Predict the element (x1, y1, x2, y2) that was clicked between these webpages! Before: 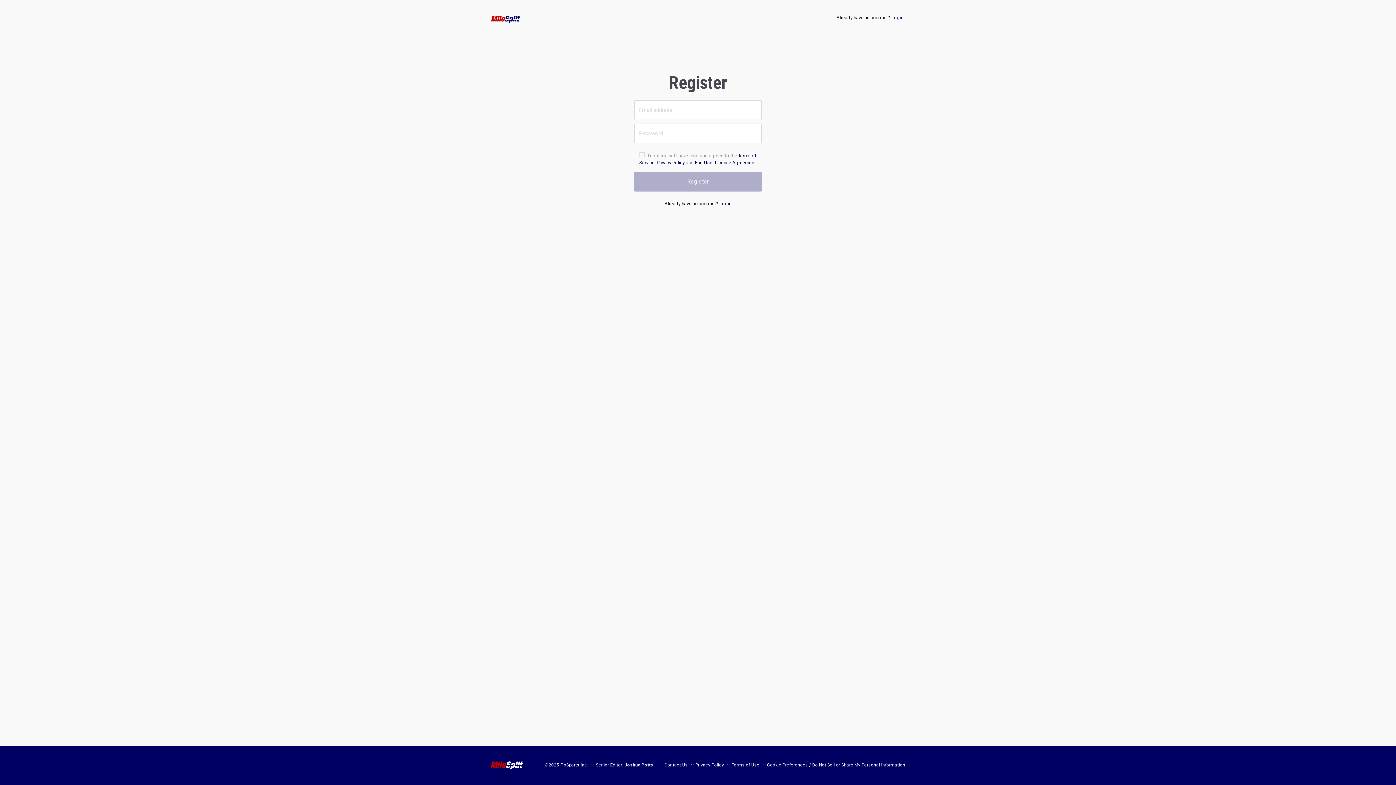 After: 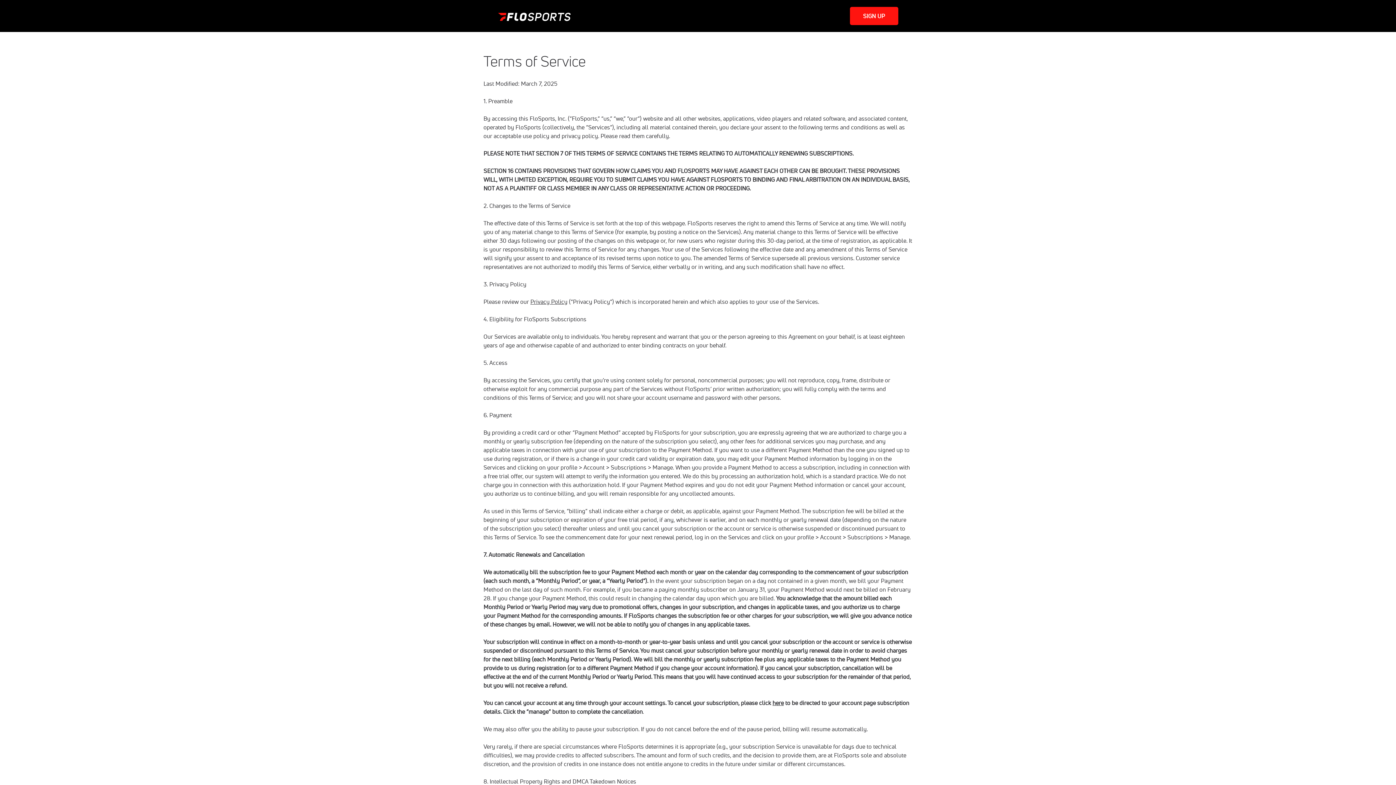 Action: label: Terms of Use bbox: (731, 763, 759, 768)